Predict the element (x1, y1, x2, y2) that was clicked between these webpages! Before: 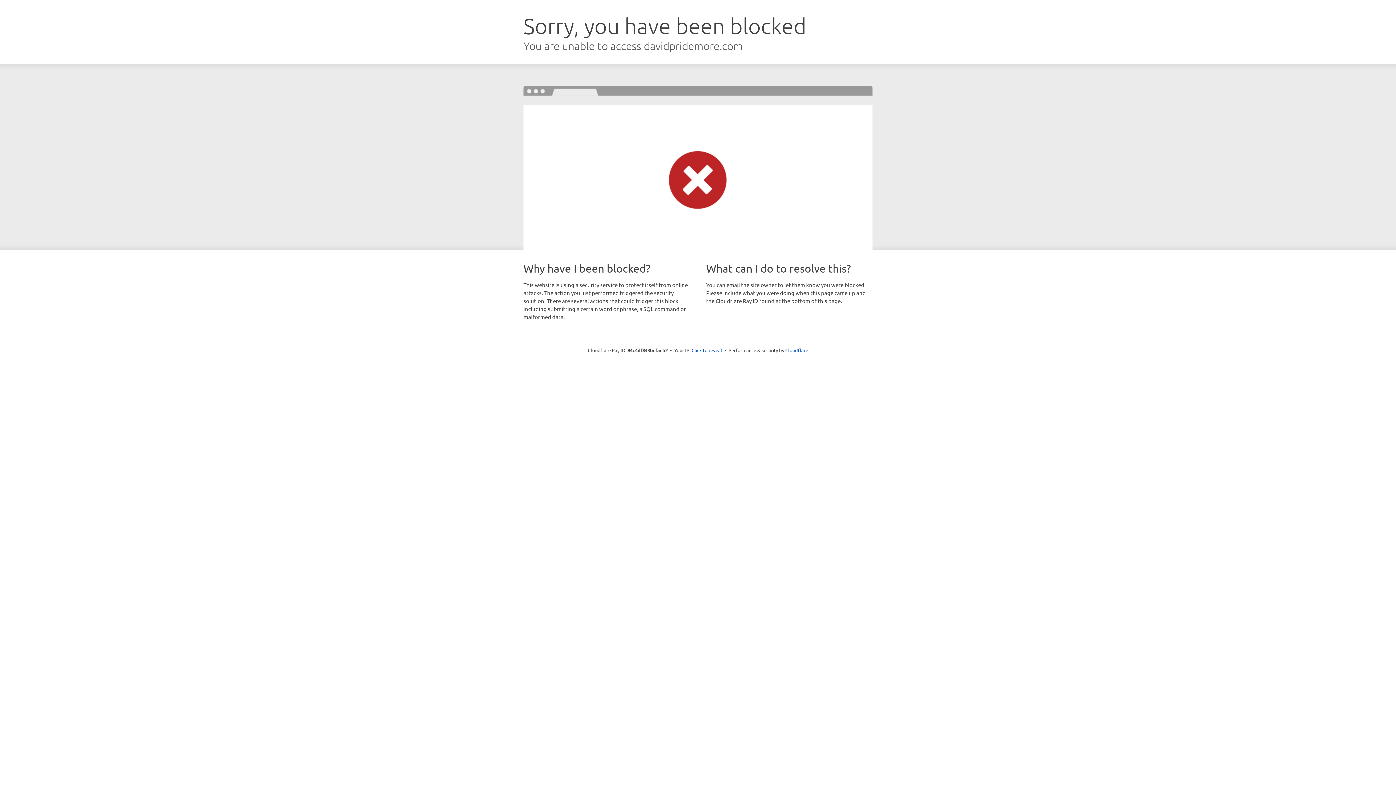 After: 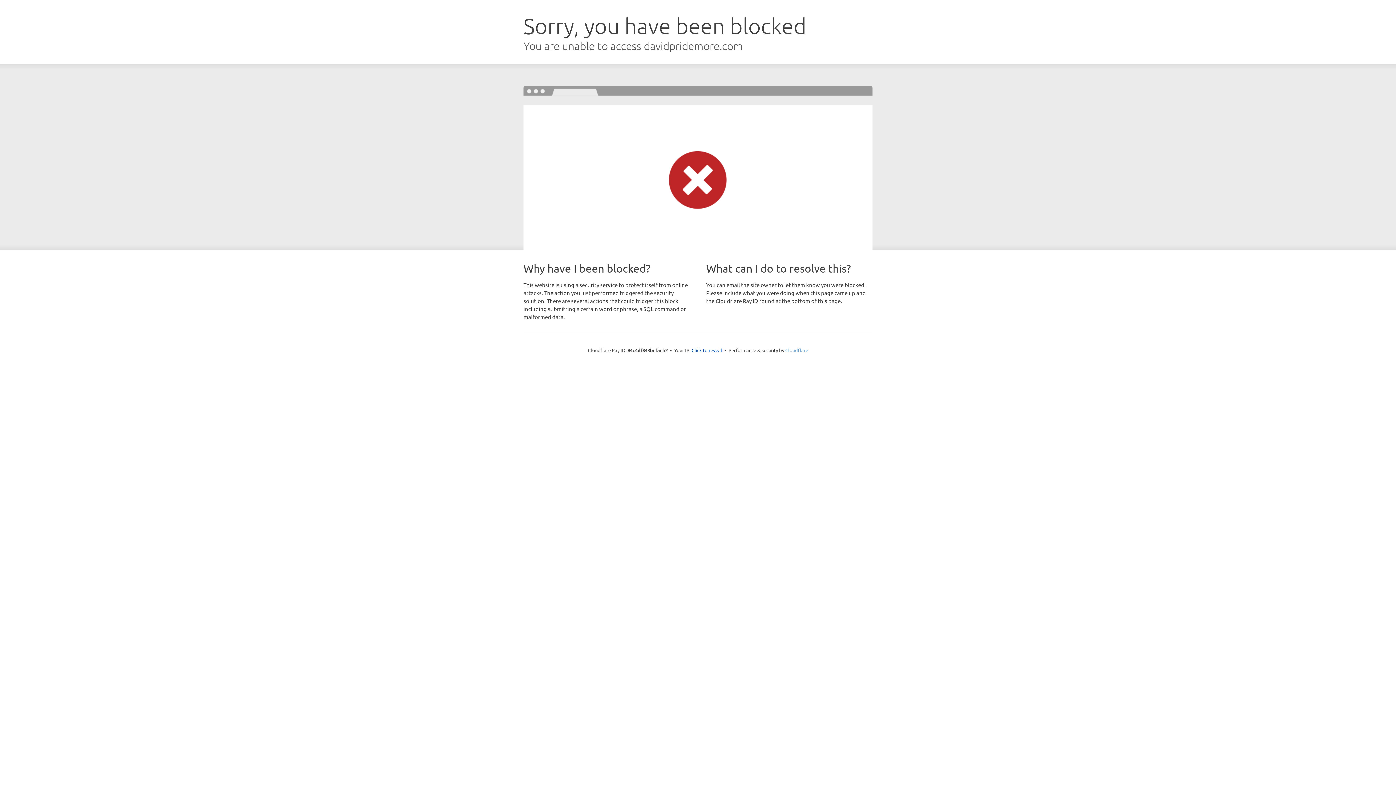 Action: bbox: (785, 347, 808, 353) label: Cloudflare